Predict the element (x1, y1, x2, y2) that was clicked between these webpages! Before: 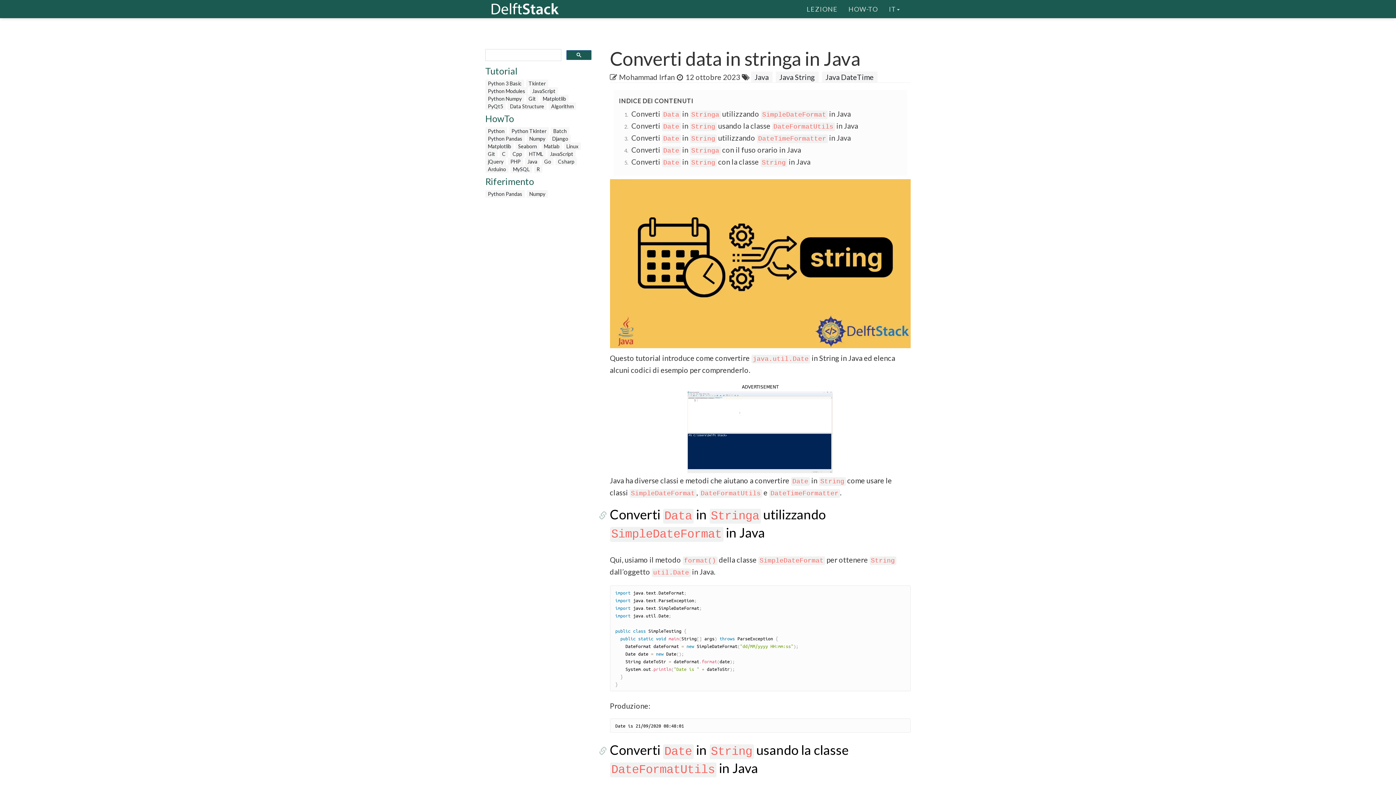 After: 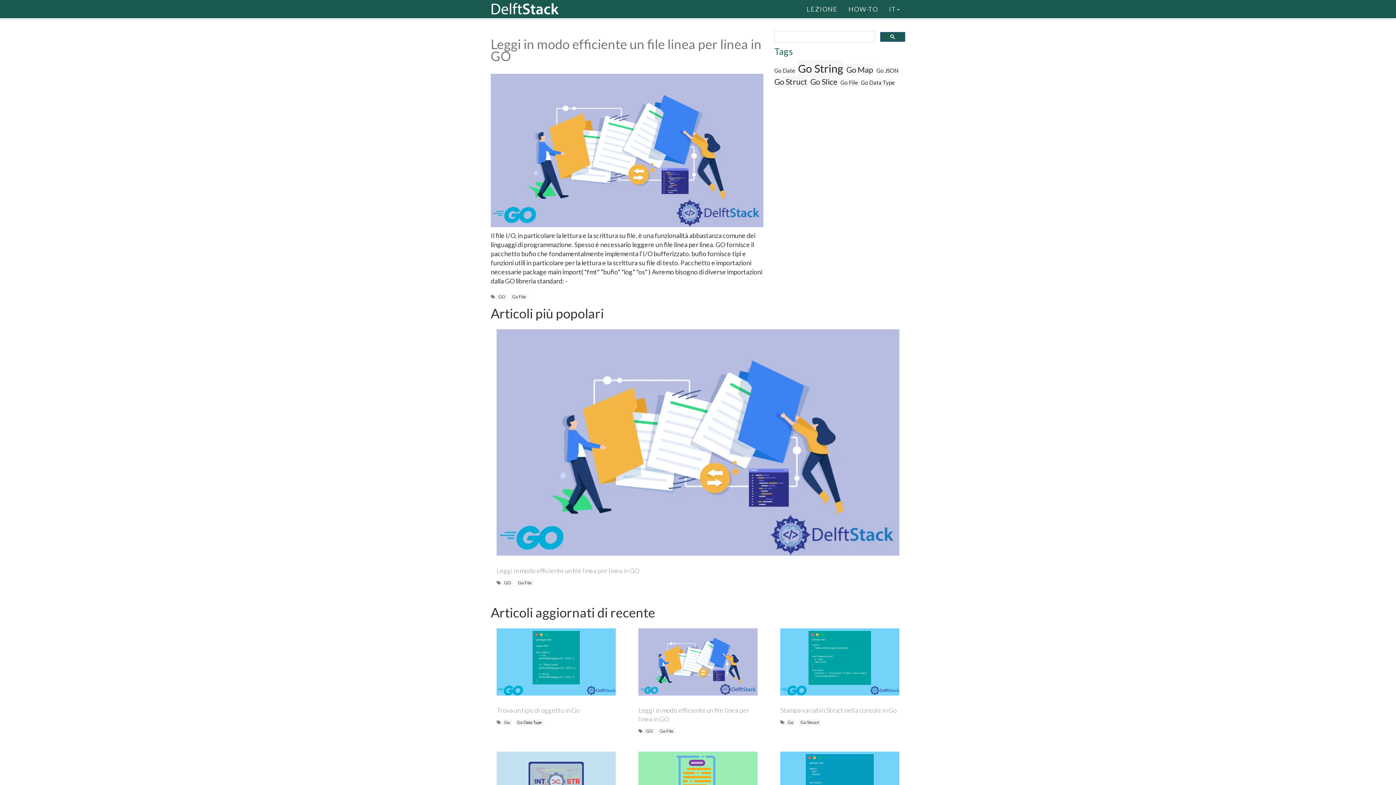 Action: label: Go bbox: (541, 157, 553, 165)